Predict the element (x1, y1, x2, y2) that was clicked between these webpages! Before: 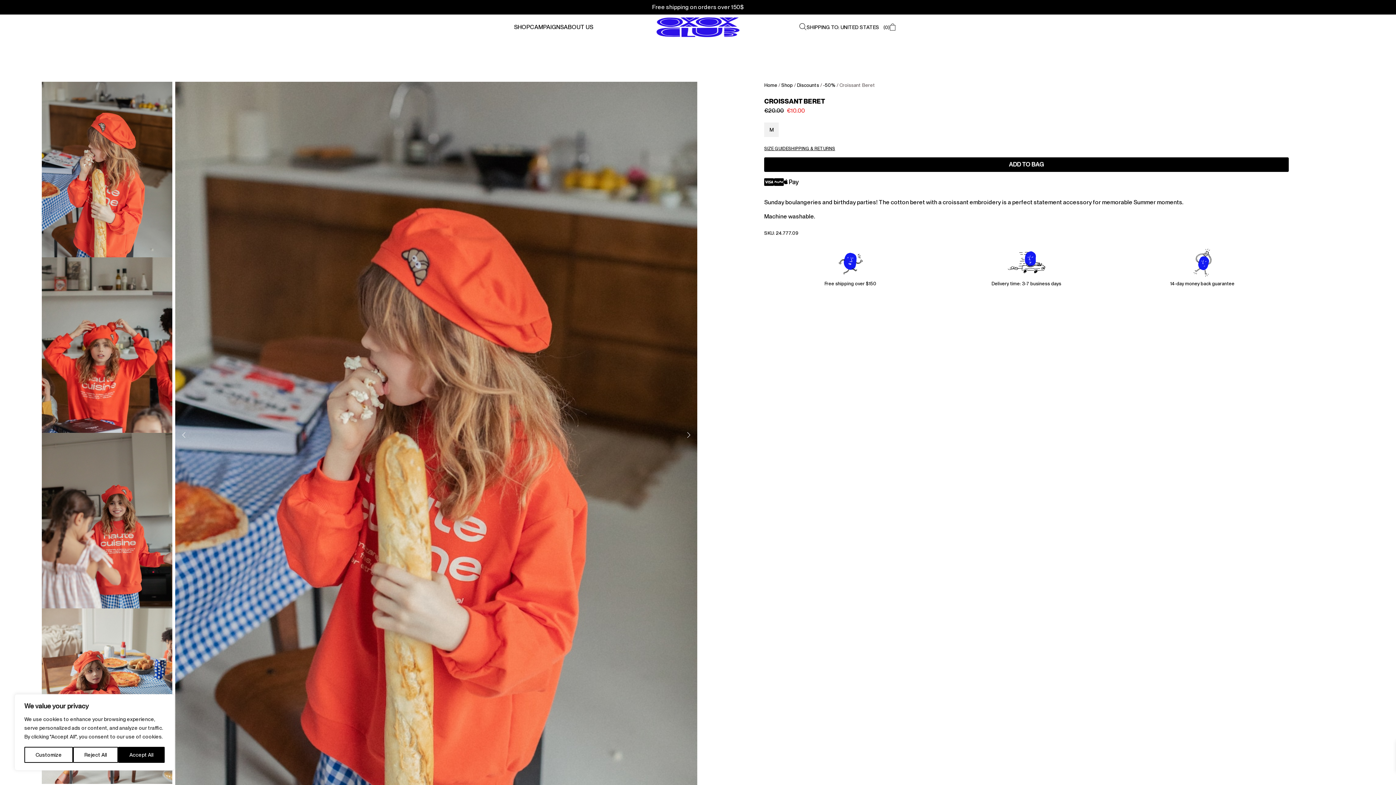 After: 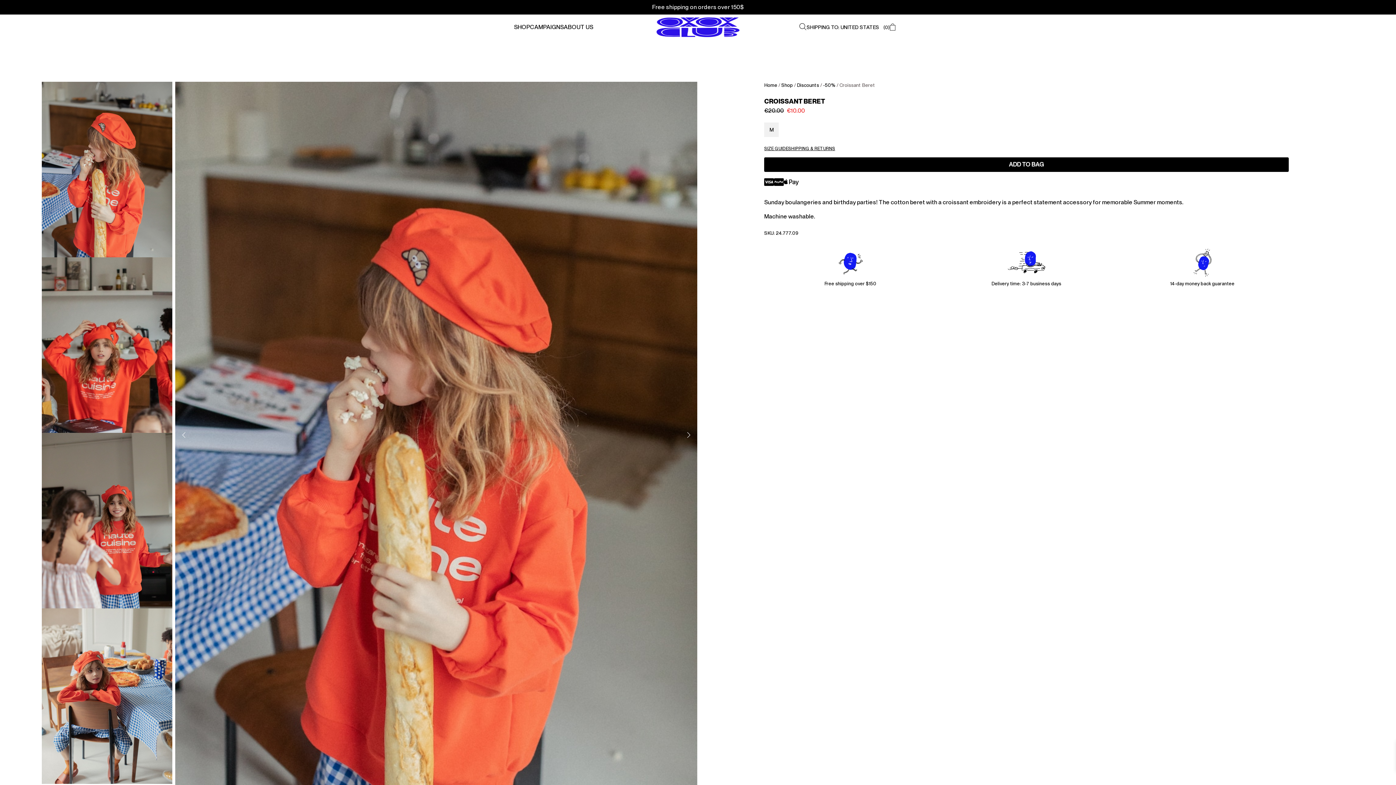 Action: label: Reject All bbox: (73, 747, 118, 763)